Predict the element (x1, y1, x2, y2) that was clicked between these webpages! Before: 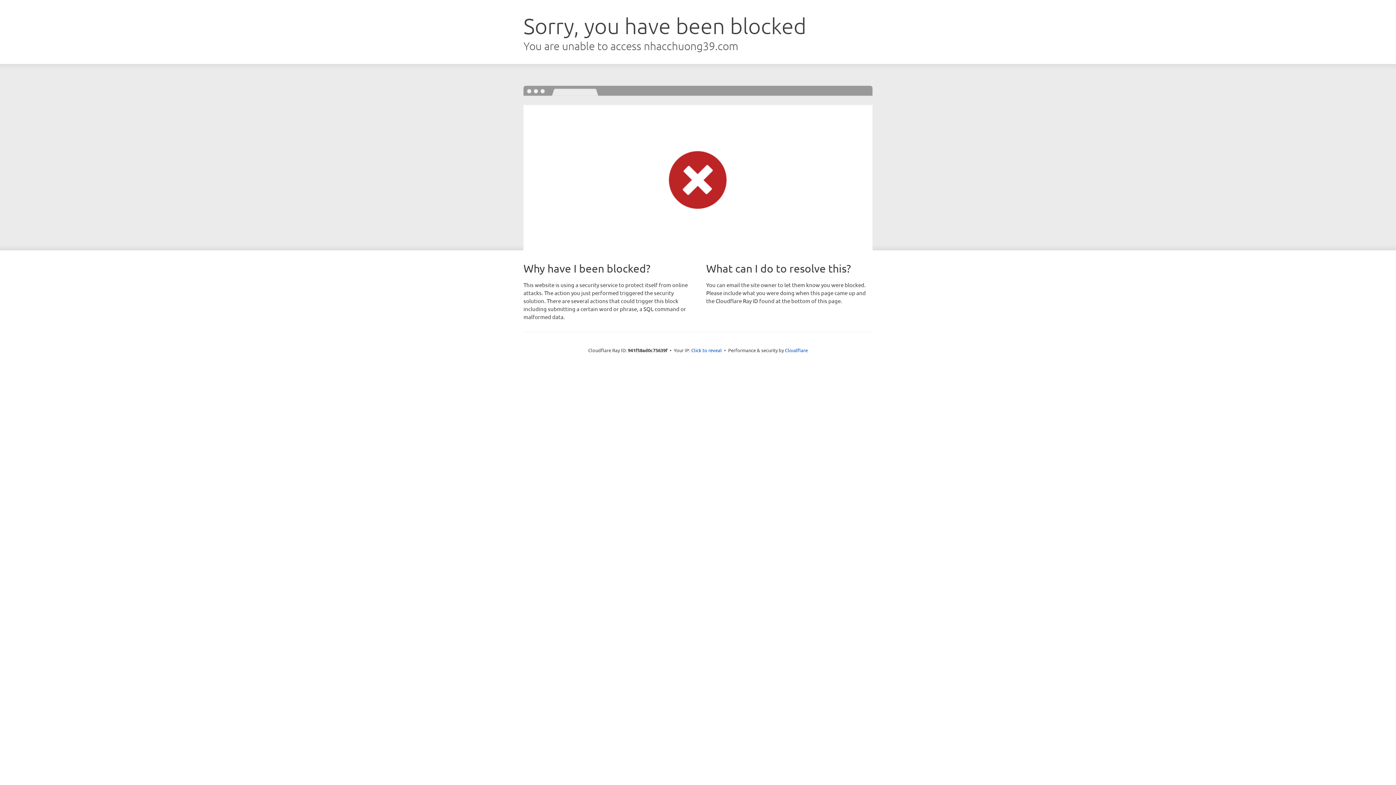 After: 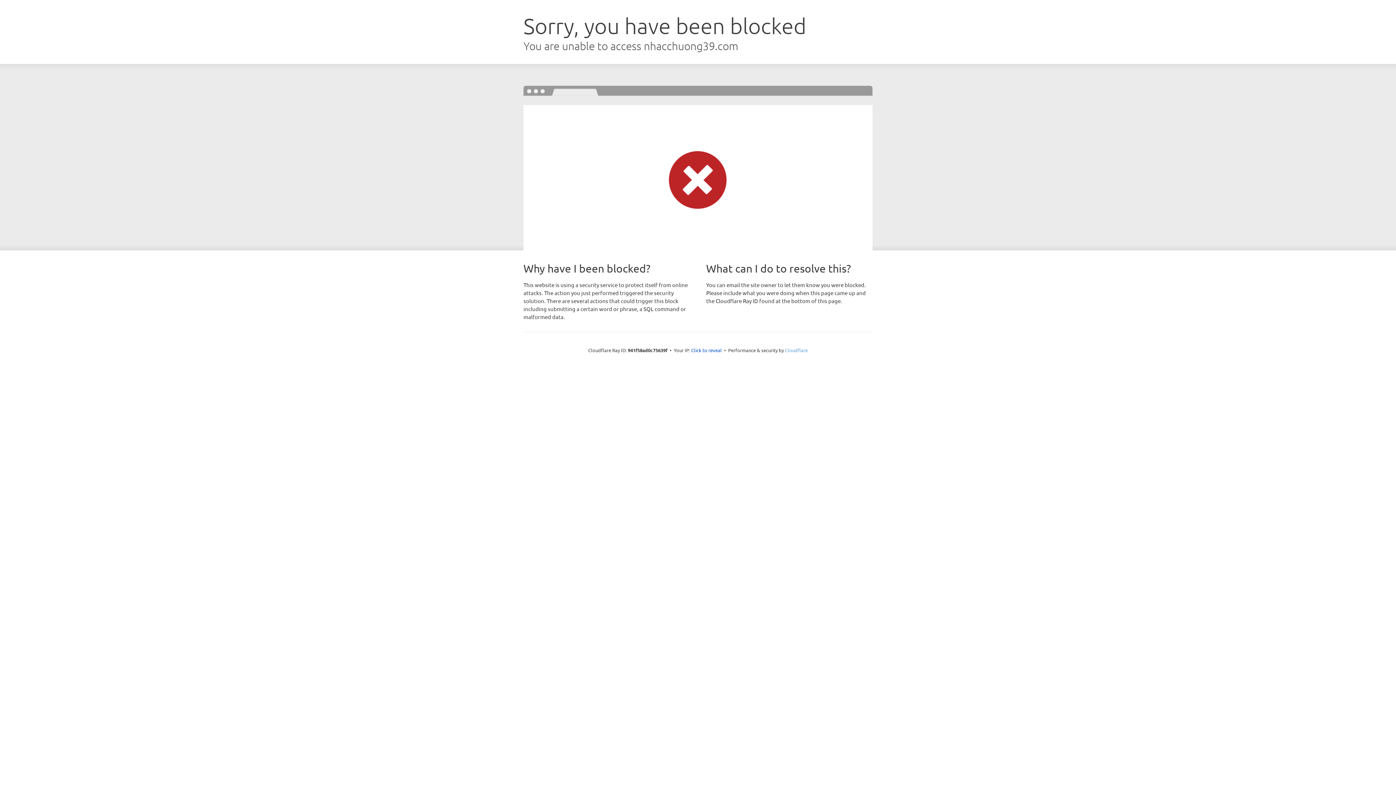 Action: label: Cloudflare bbox: (785, 347, 808, 353)